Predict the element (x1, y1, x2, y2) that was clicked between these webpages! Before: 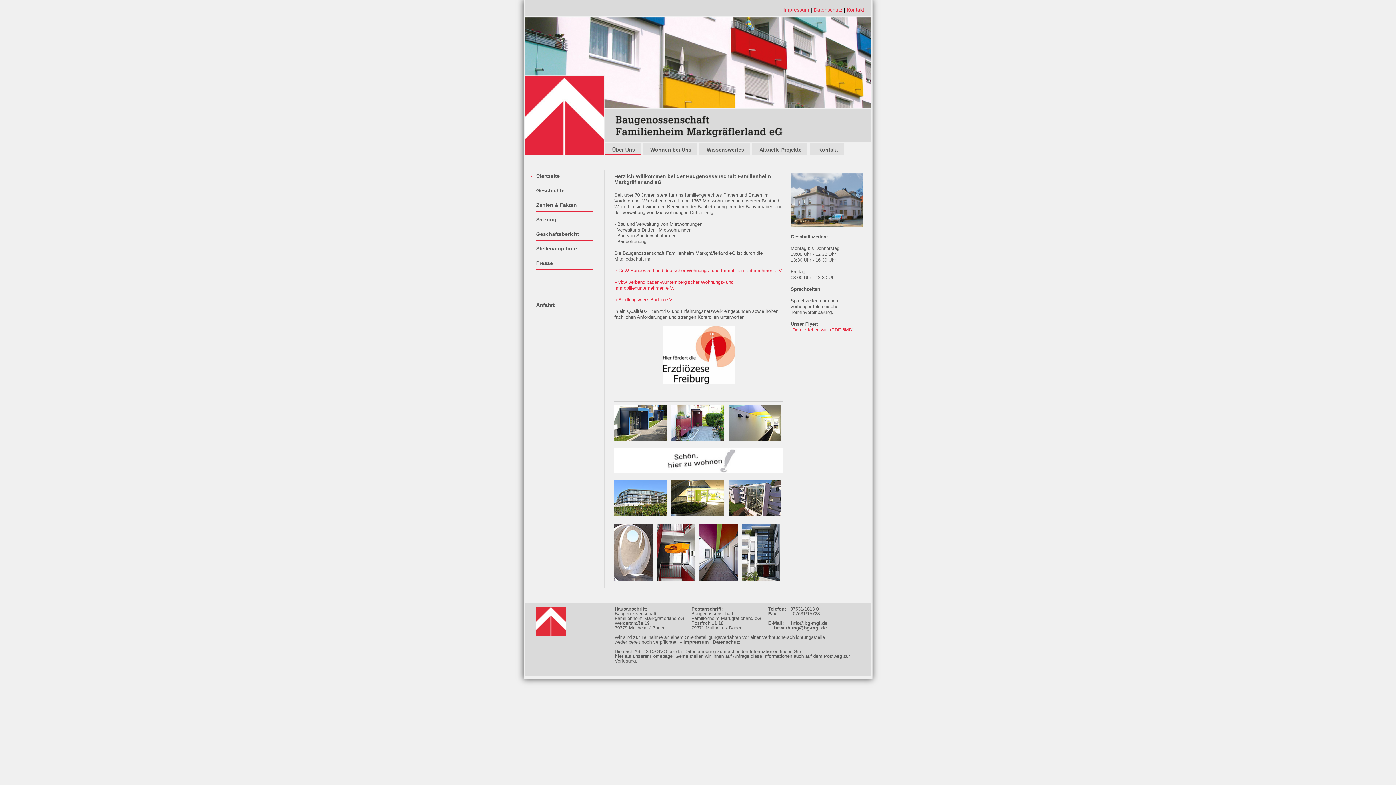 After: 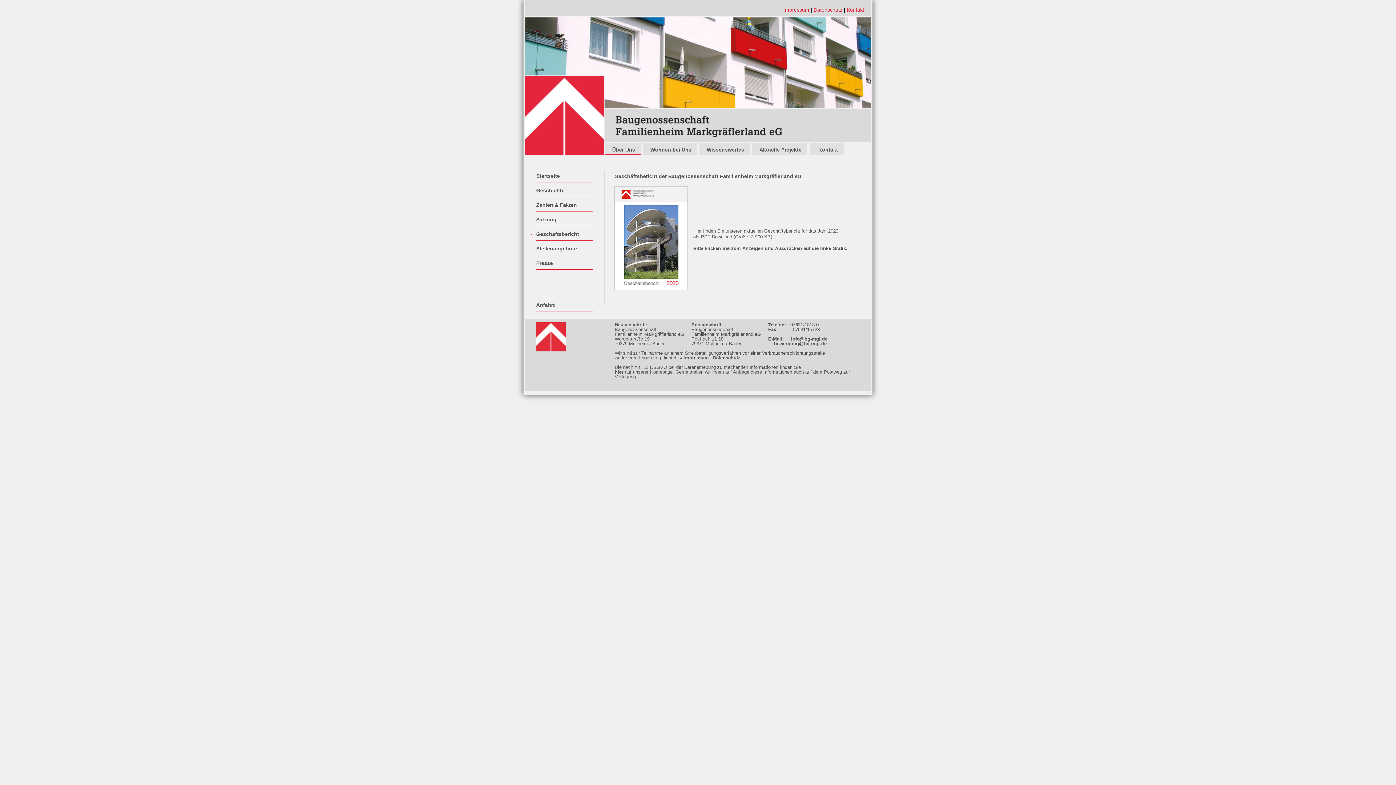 Action: label: Geschäftsbericht bbox: (536, 231, 579, 237)